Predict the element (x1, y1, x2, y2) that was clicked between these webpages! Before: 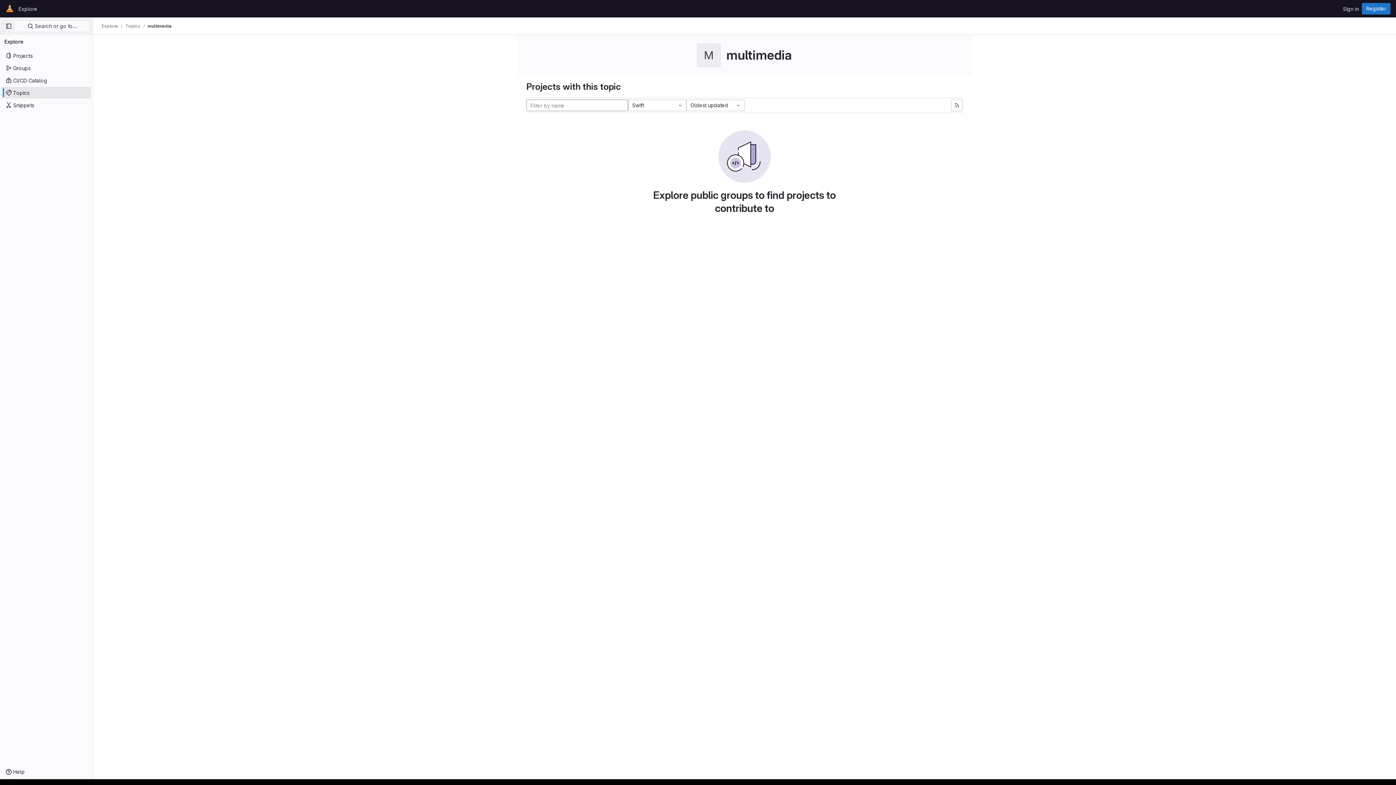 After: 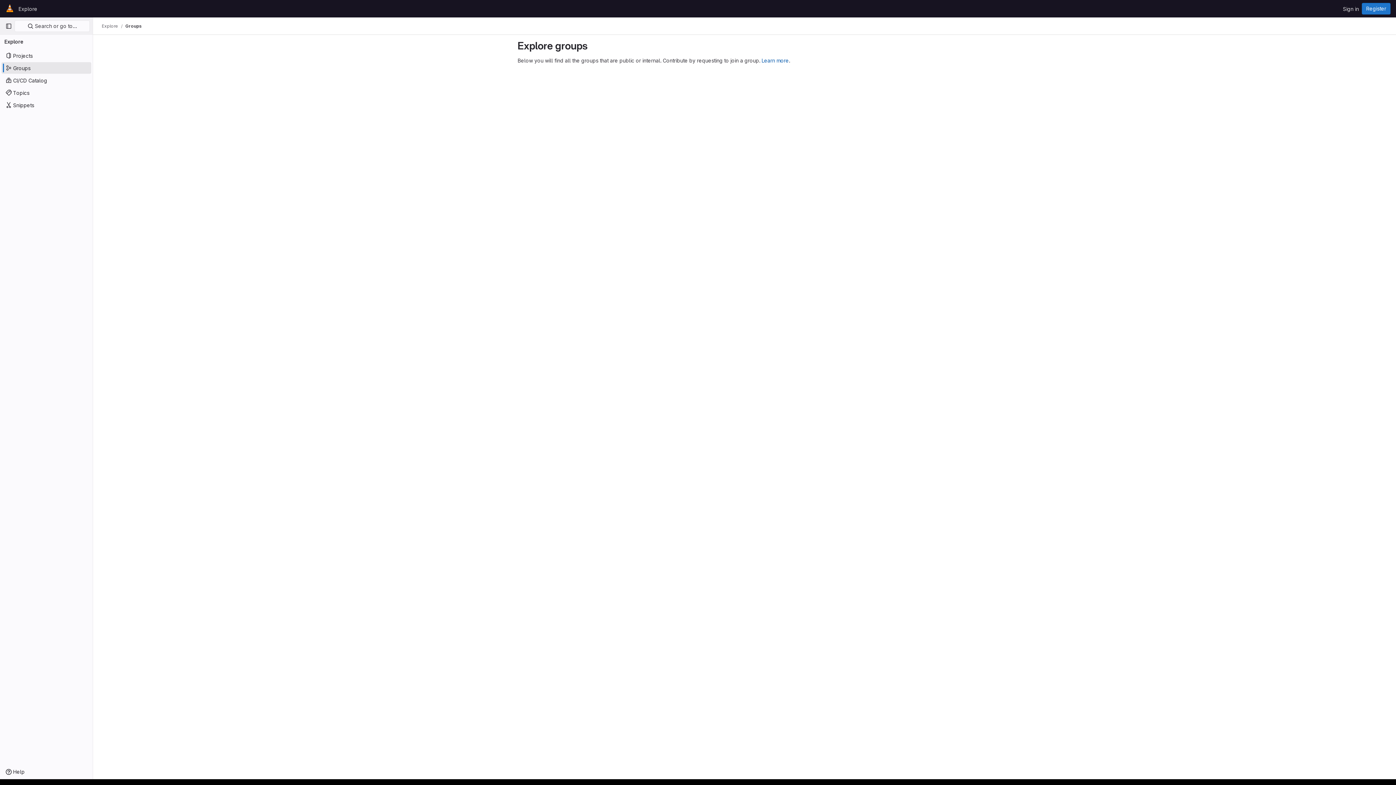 Action: bbox: (1, 62, 91, 73) label: Groups